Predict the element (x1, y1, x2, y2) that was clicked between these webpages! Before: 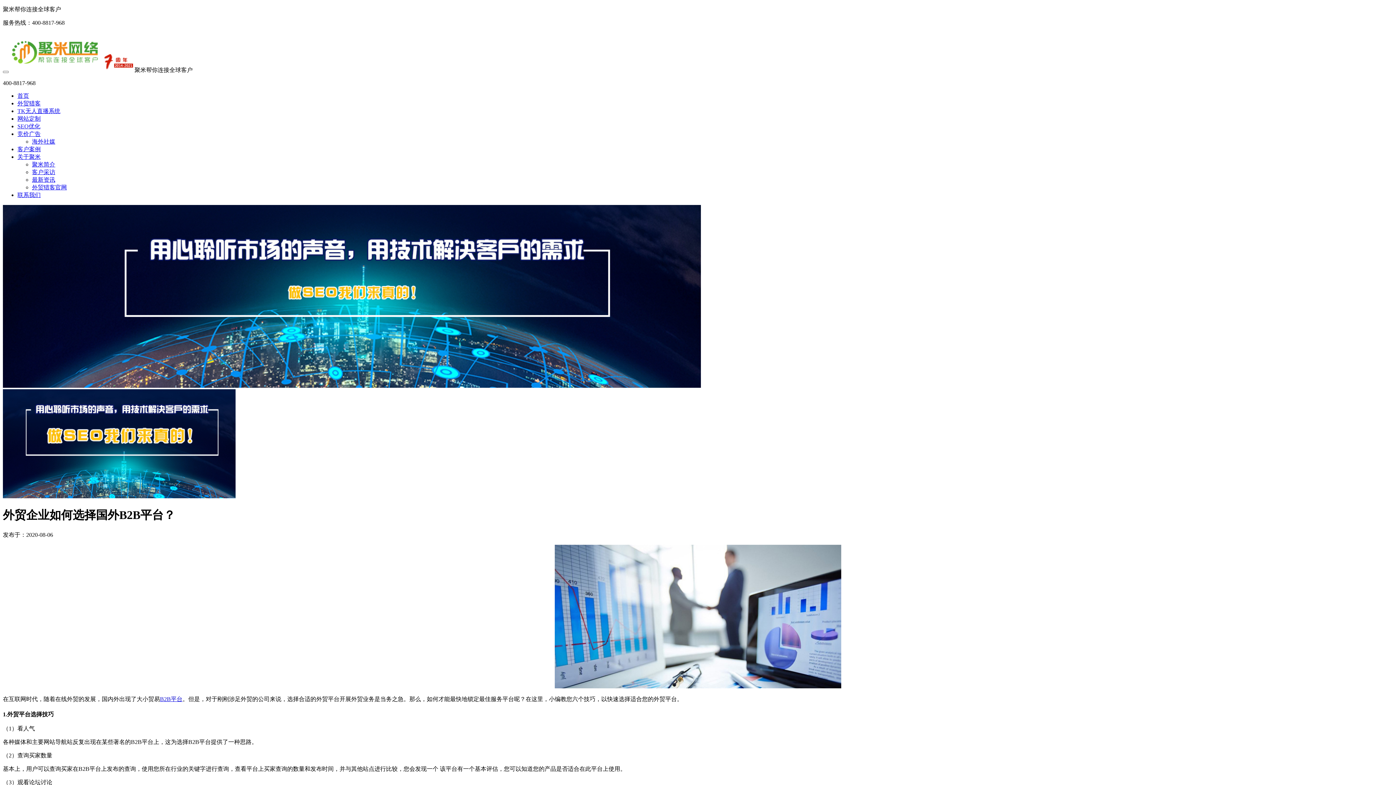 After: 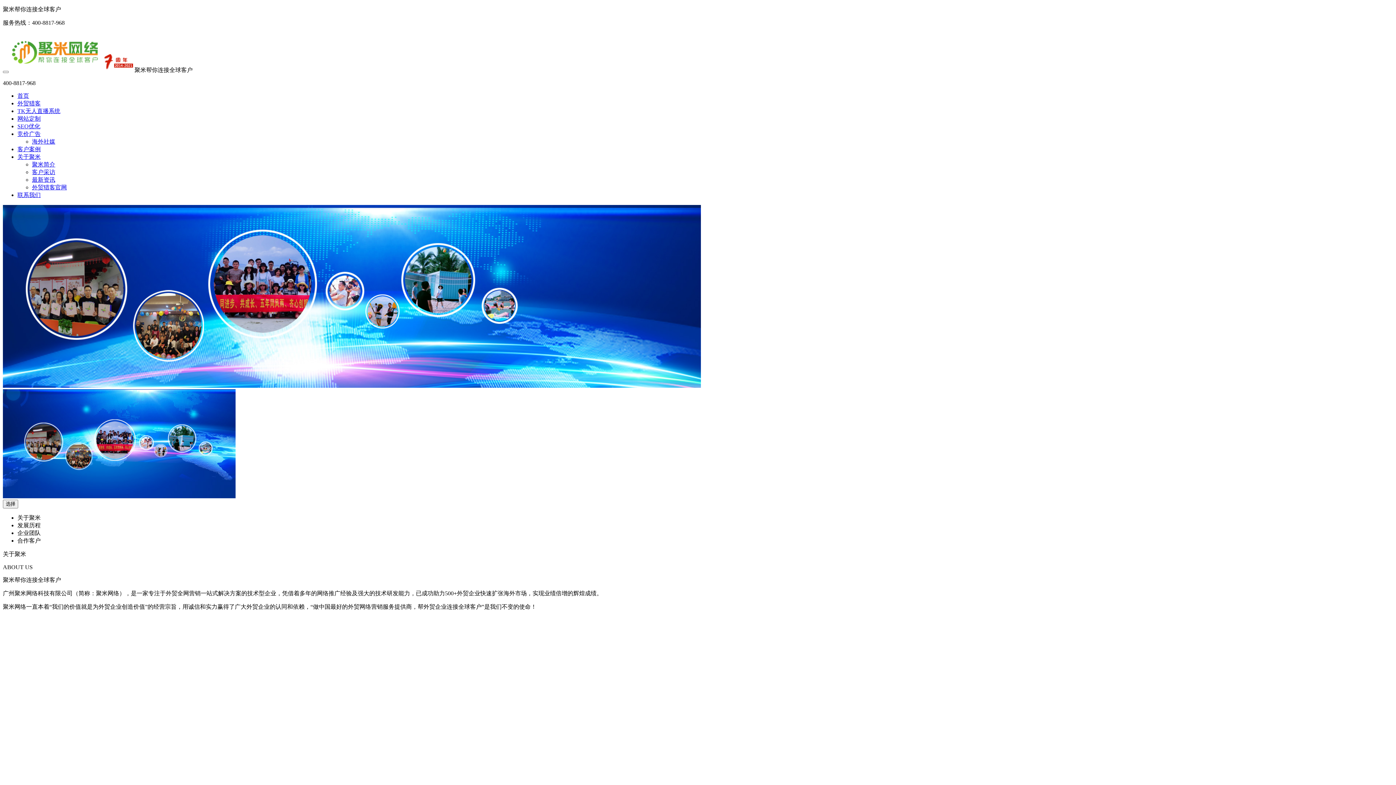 Action: label: 聚米简介 bbox: (32, 161, 55, 167)